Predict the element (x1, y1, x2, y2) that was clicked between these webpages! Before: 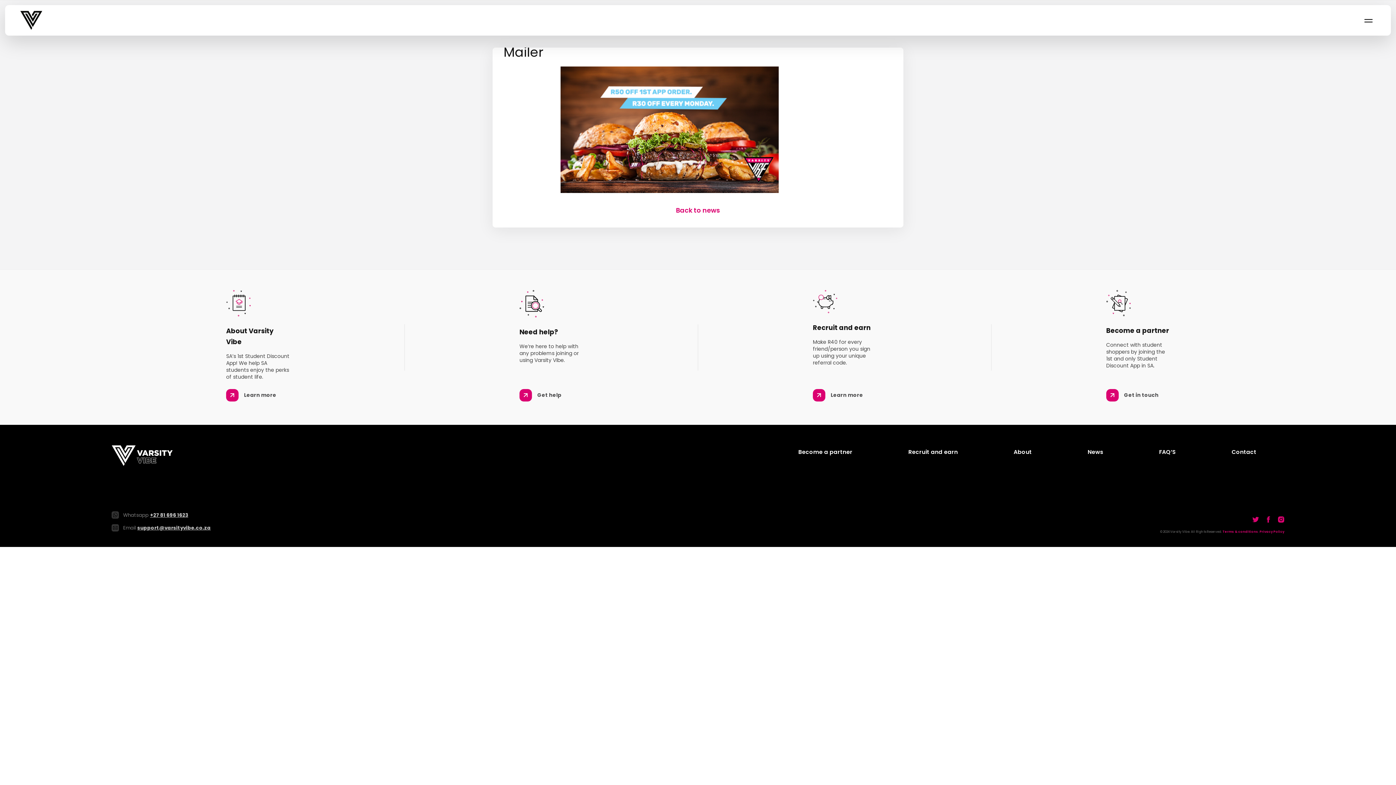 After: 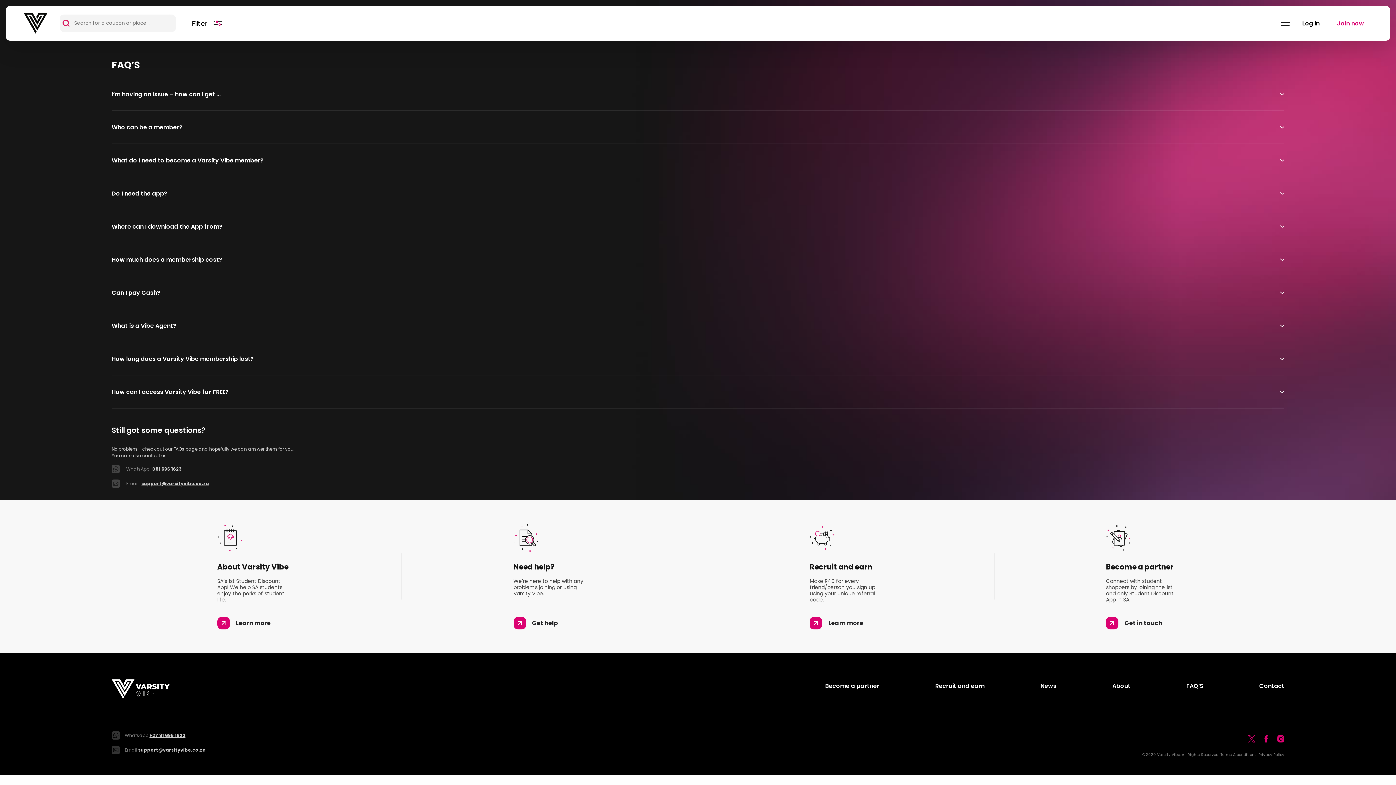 Action: bbox: (1159, 447, 1176, 456) label: FAQ’S